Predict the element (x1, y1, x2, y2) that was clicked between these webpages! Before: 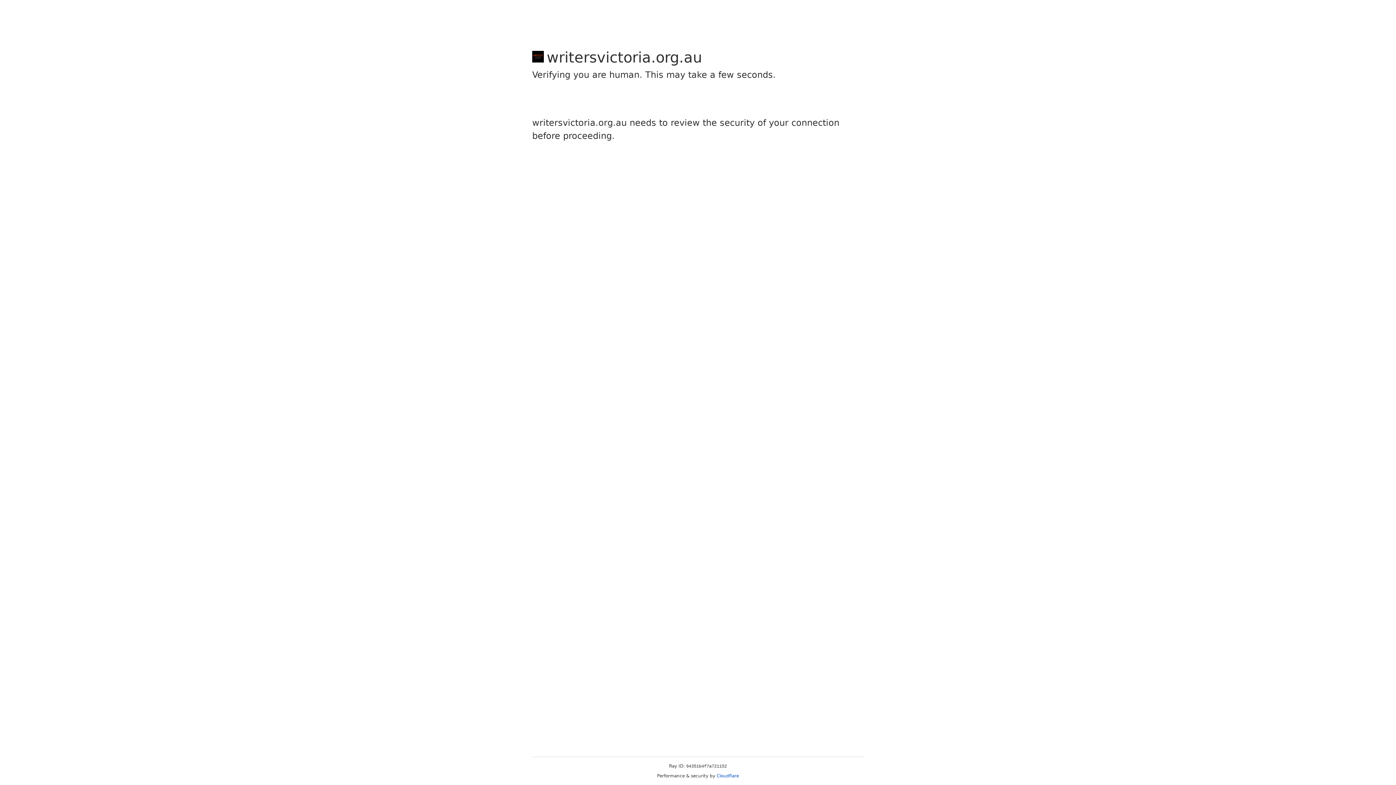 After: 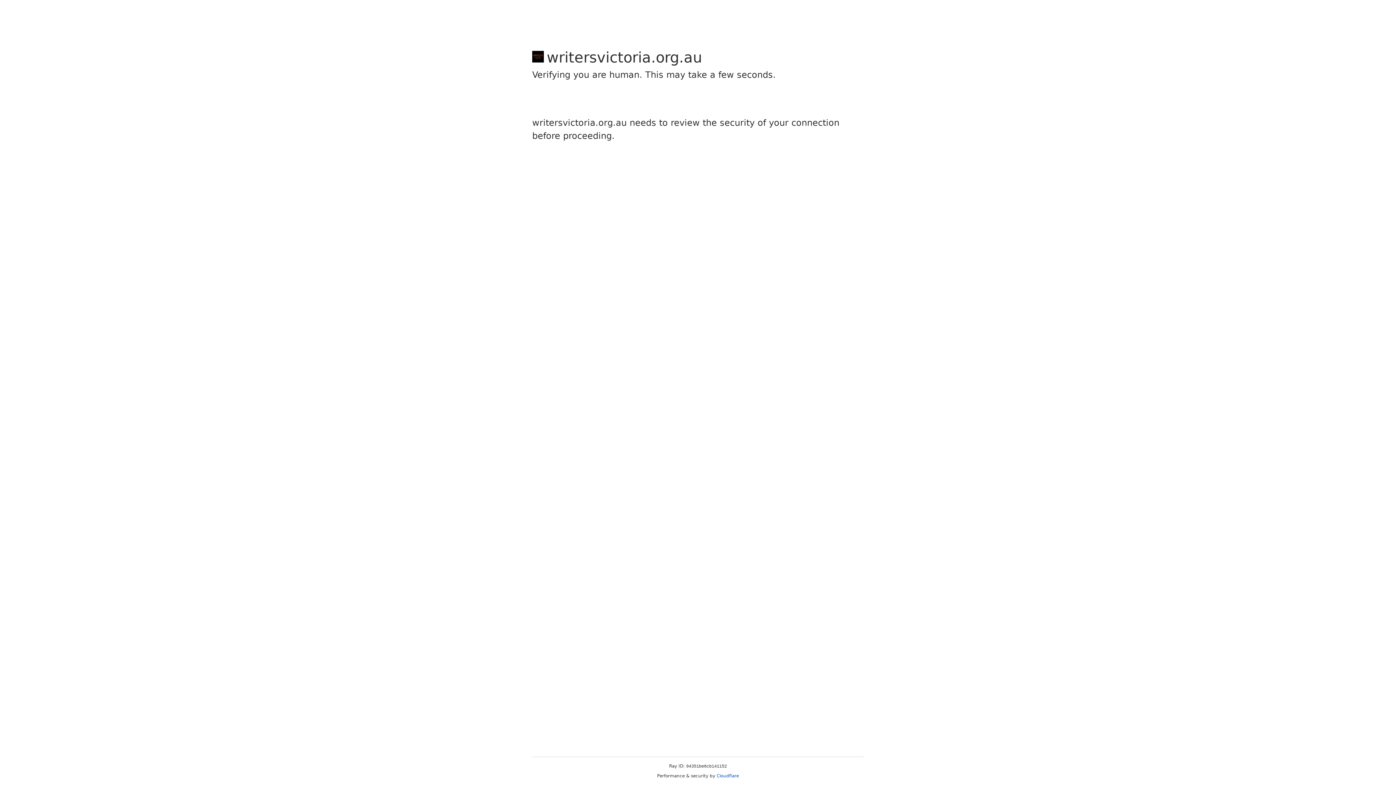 Action: label: Cloudflare bbox: (716, 773, 739, 778)